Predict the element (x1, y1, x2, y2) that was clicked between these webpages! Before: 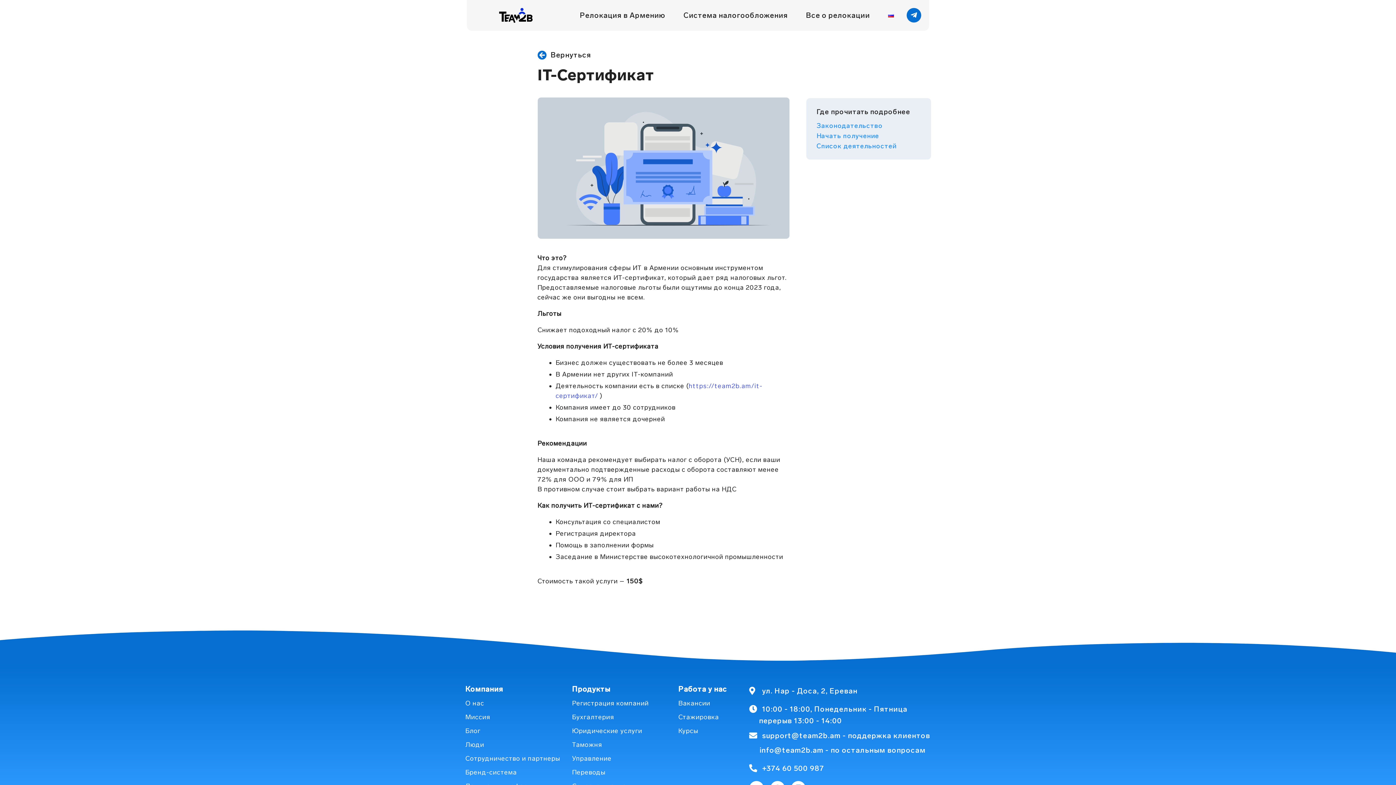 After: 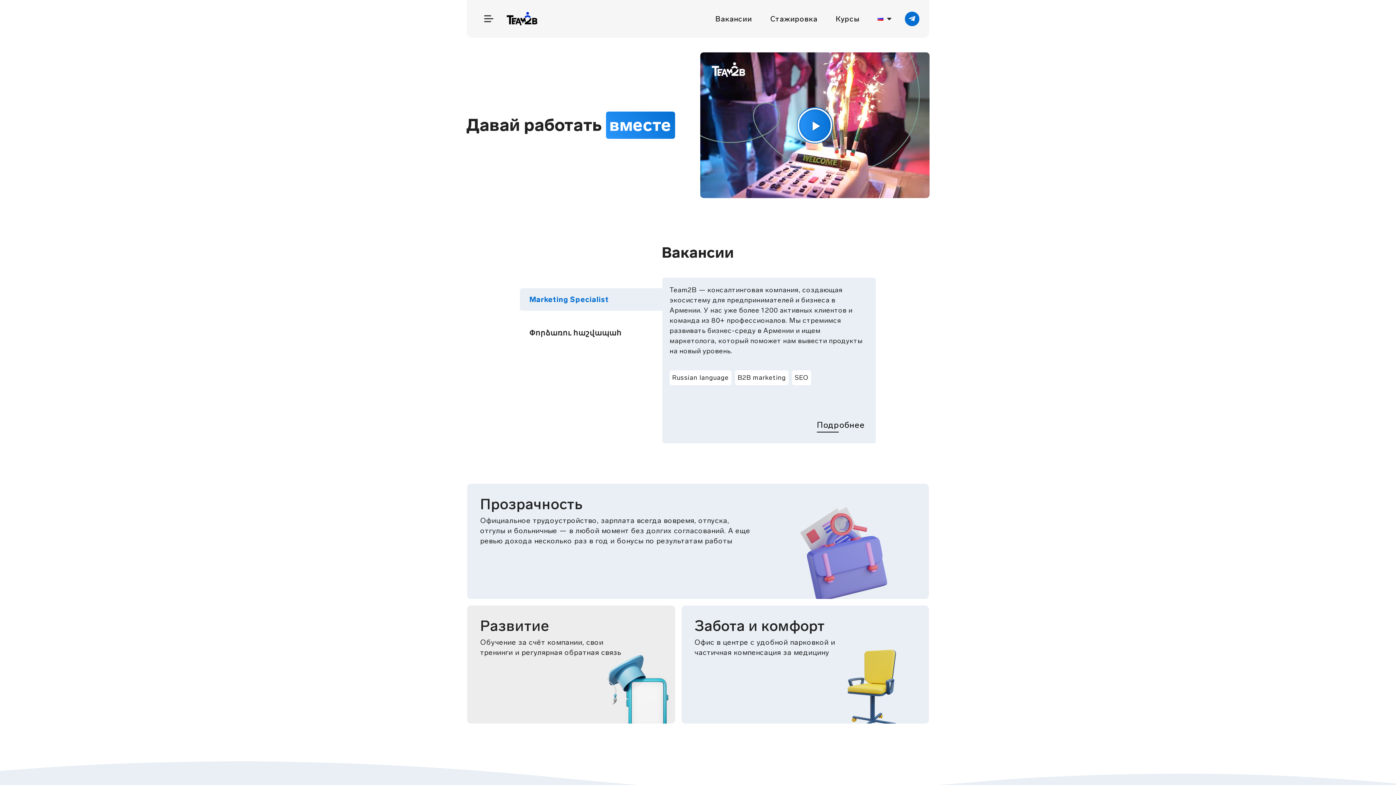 Action: label: Вакансии bbox: (678, 699, 710, 707)